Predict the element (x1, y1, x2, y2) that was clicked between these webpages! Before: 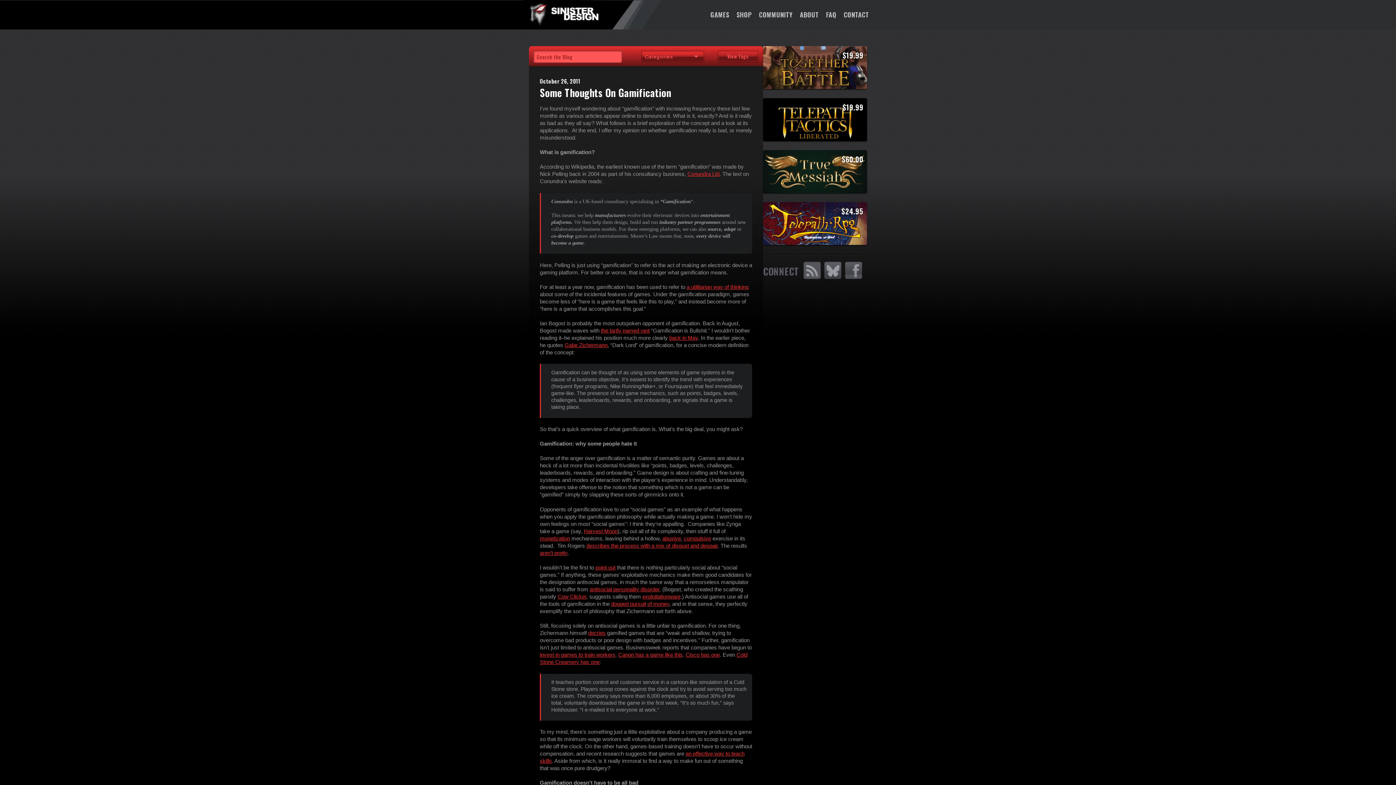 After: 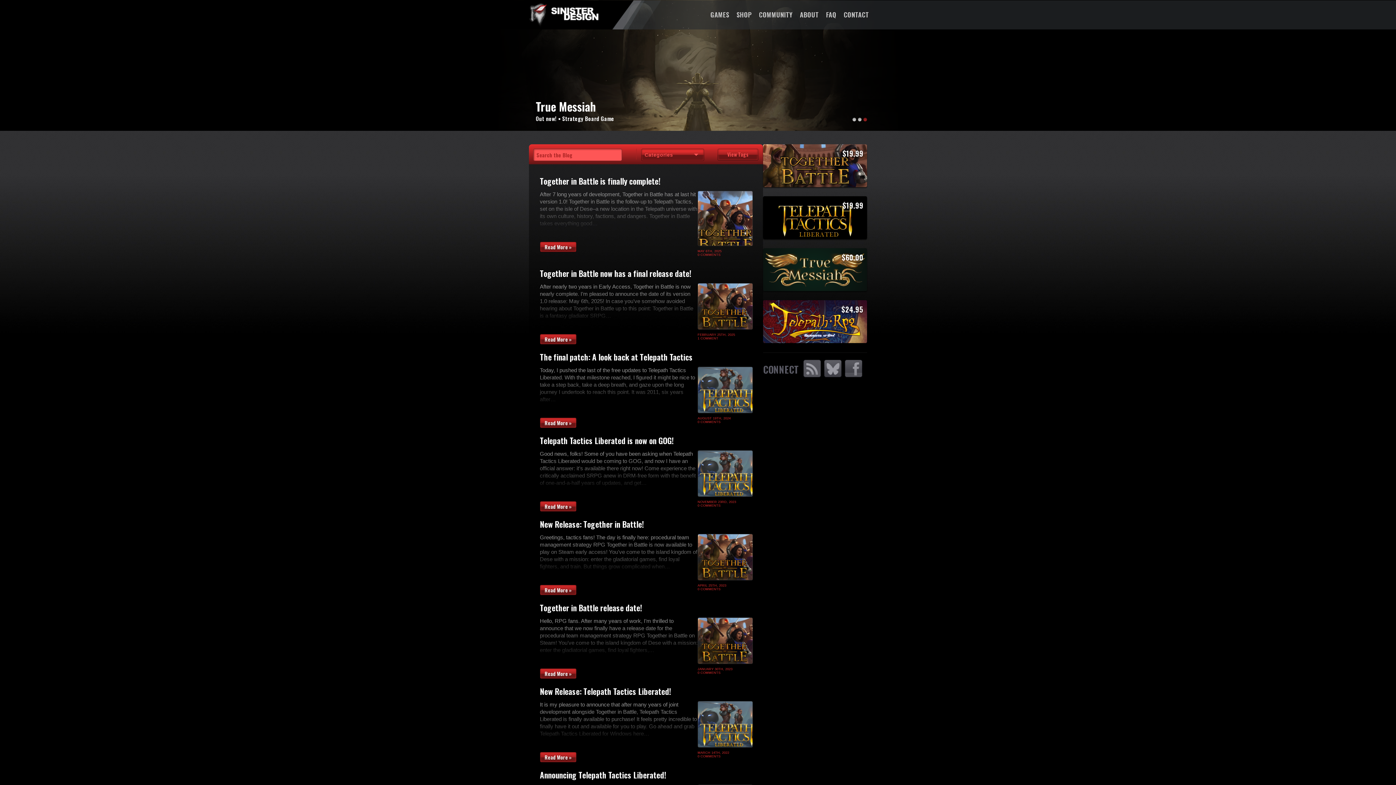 Action: bbox: (523, 0, 603, 29) label: SinisterDesign.net